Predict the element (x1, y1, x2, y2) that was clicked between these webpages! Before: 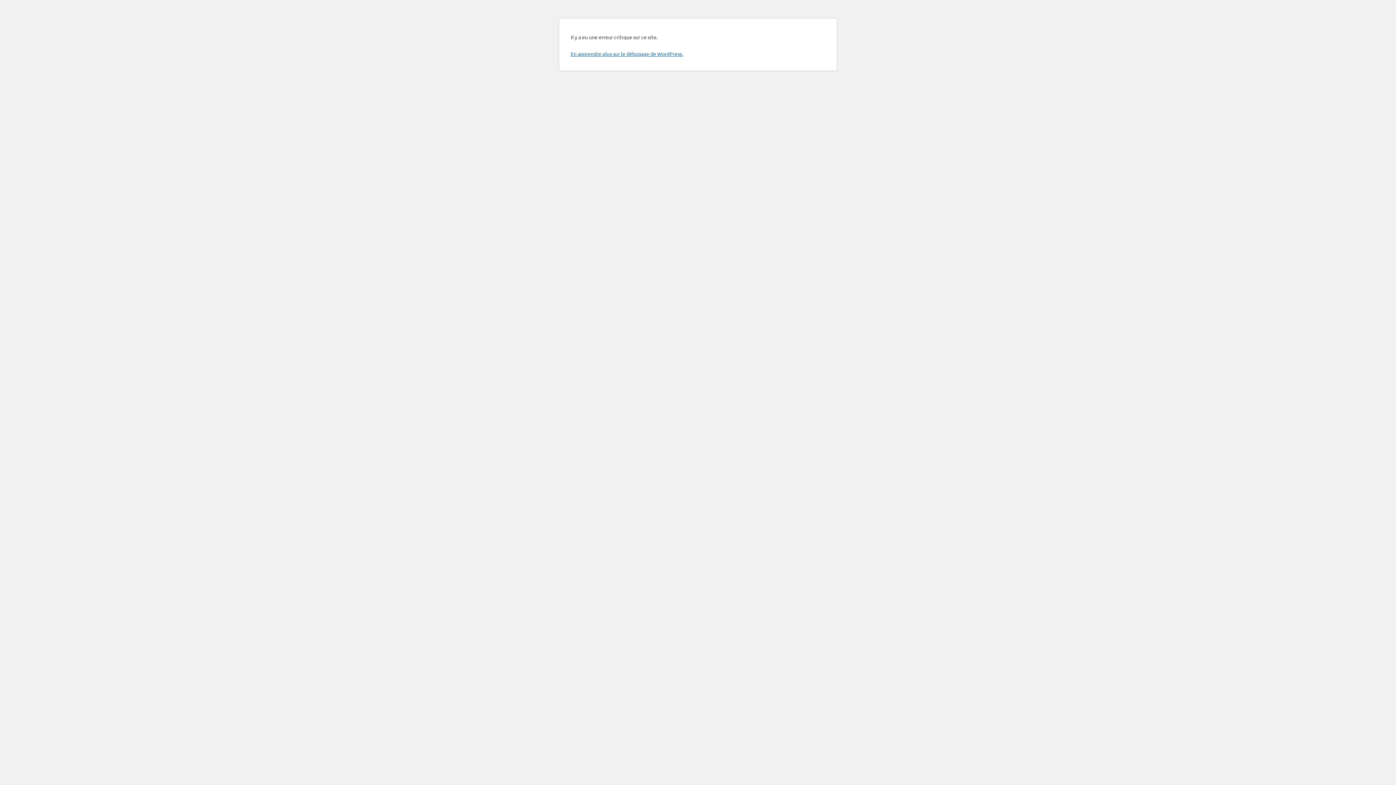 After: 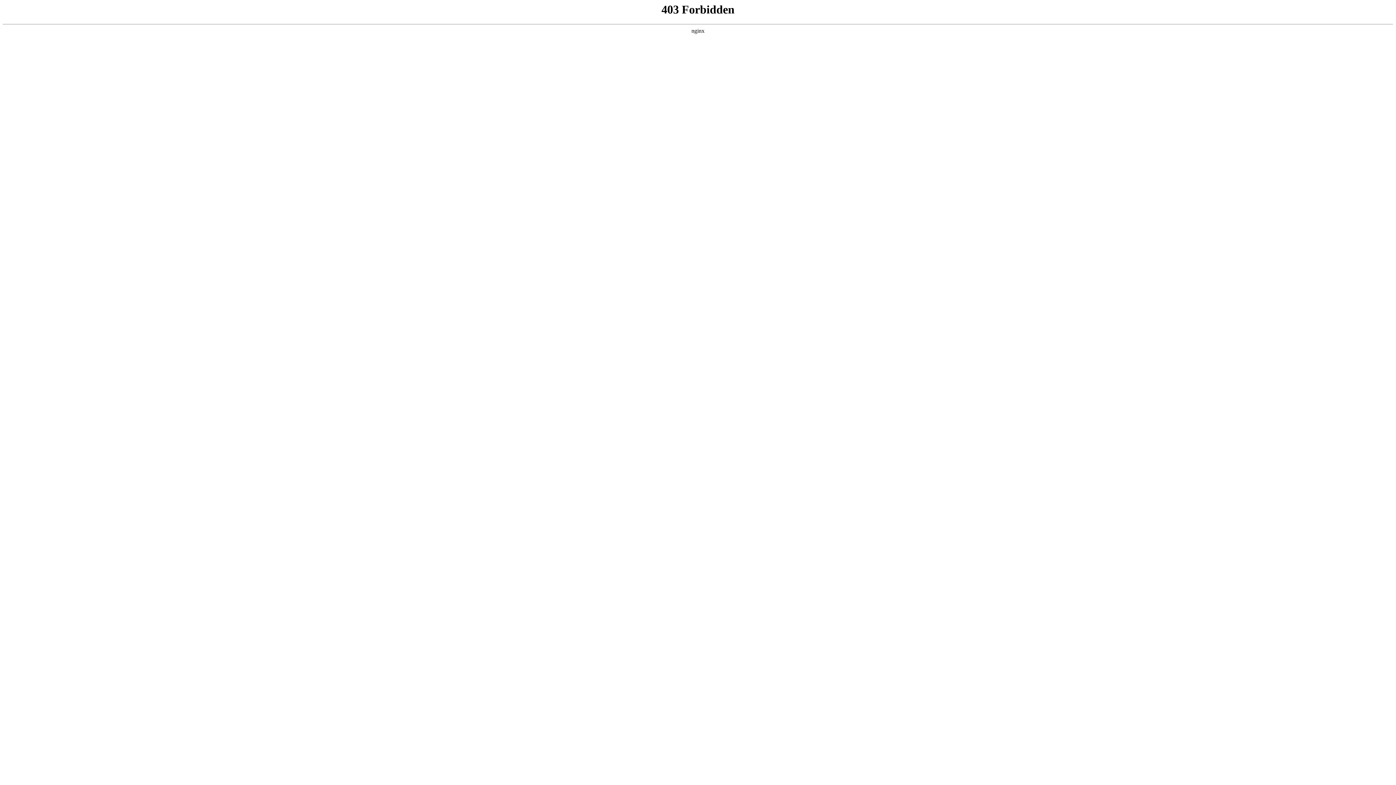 Action: bbox: (570, 50, 683, 57) label: En apprendre plus sur le débogage de WordPress.